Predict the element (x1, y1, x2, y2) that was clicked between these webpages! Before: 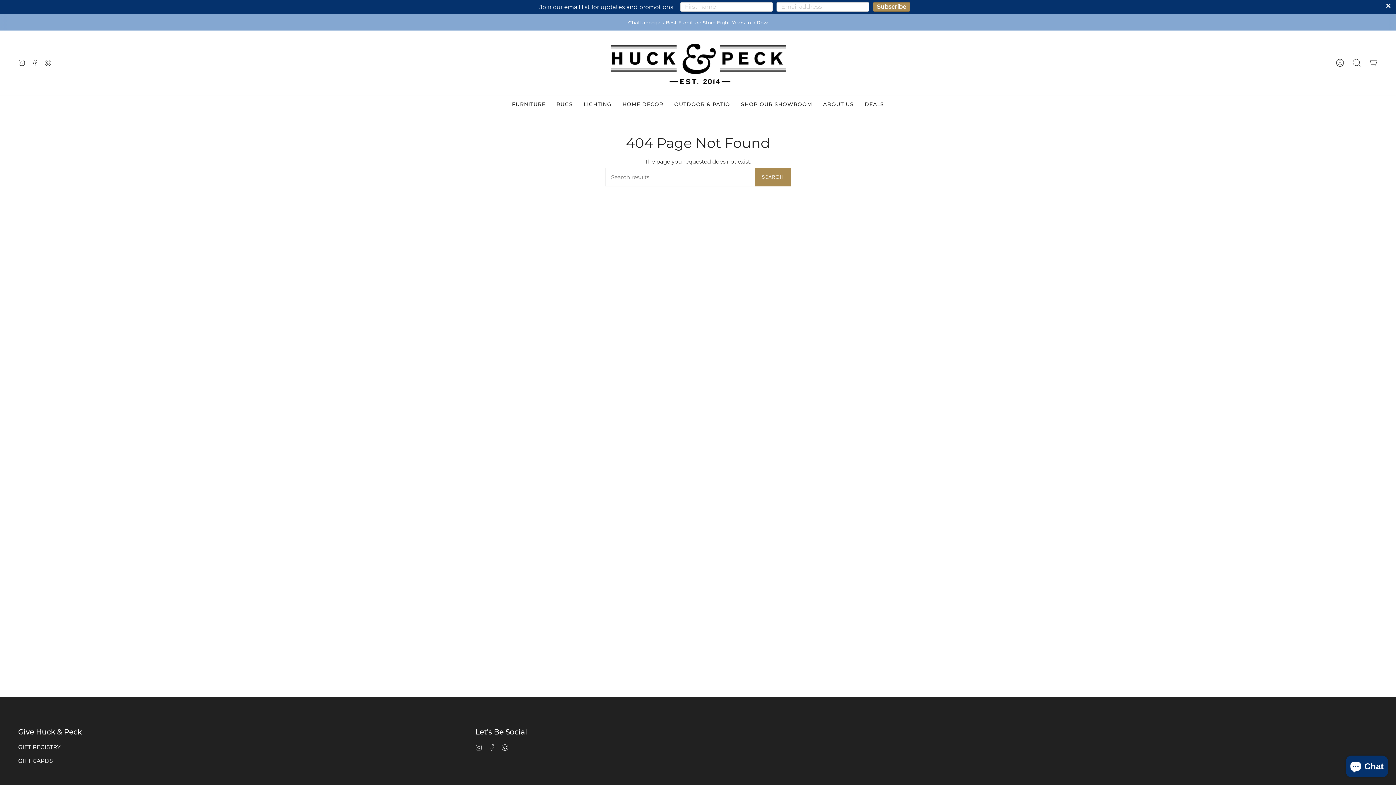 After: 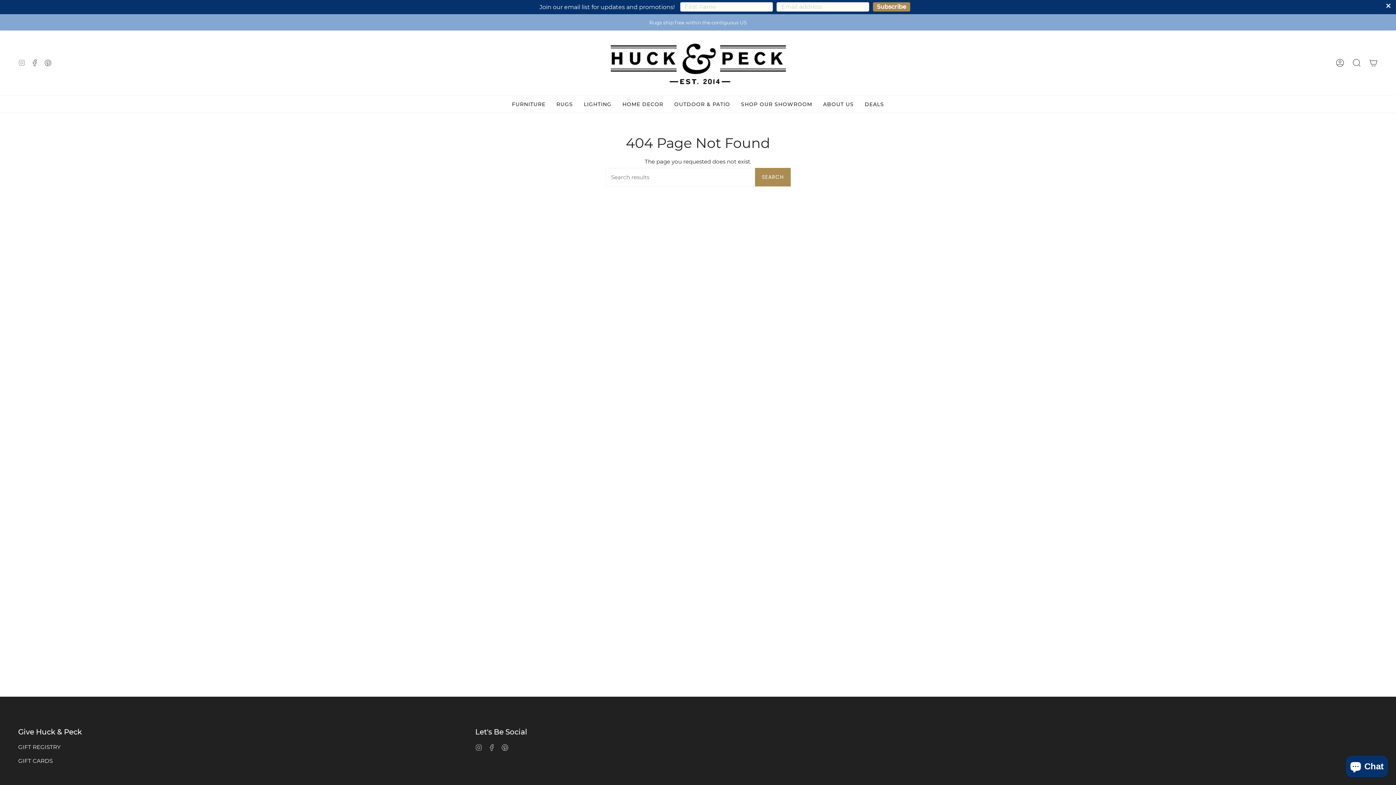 Action: label: Instagram bbox: (15, 30, 28, 95)